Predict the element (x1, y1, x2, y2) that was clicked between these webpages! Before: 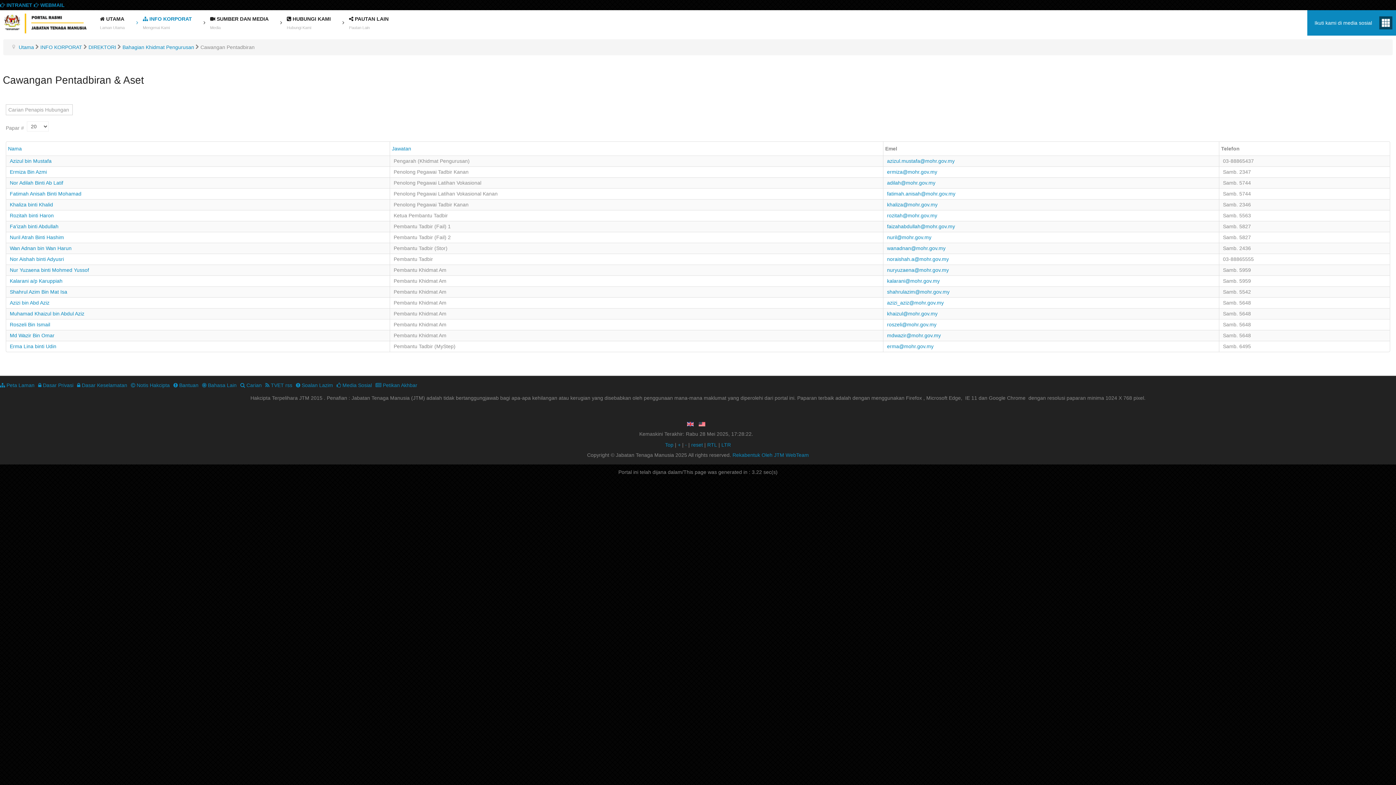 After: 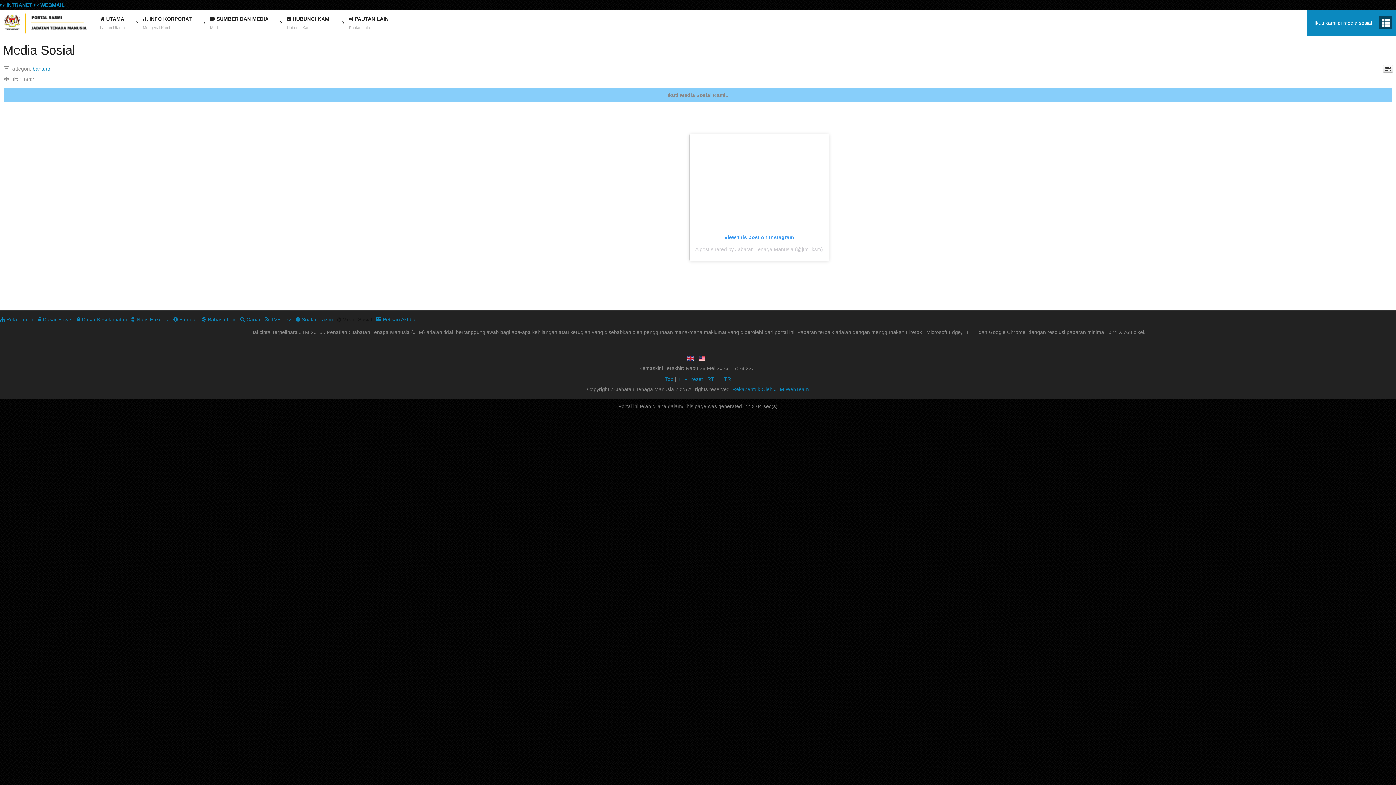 Action: label:  Media Sosial bbox: (336, 382, 372, 388)